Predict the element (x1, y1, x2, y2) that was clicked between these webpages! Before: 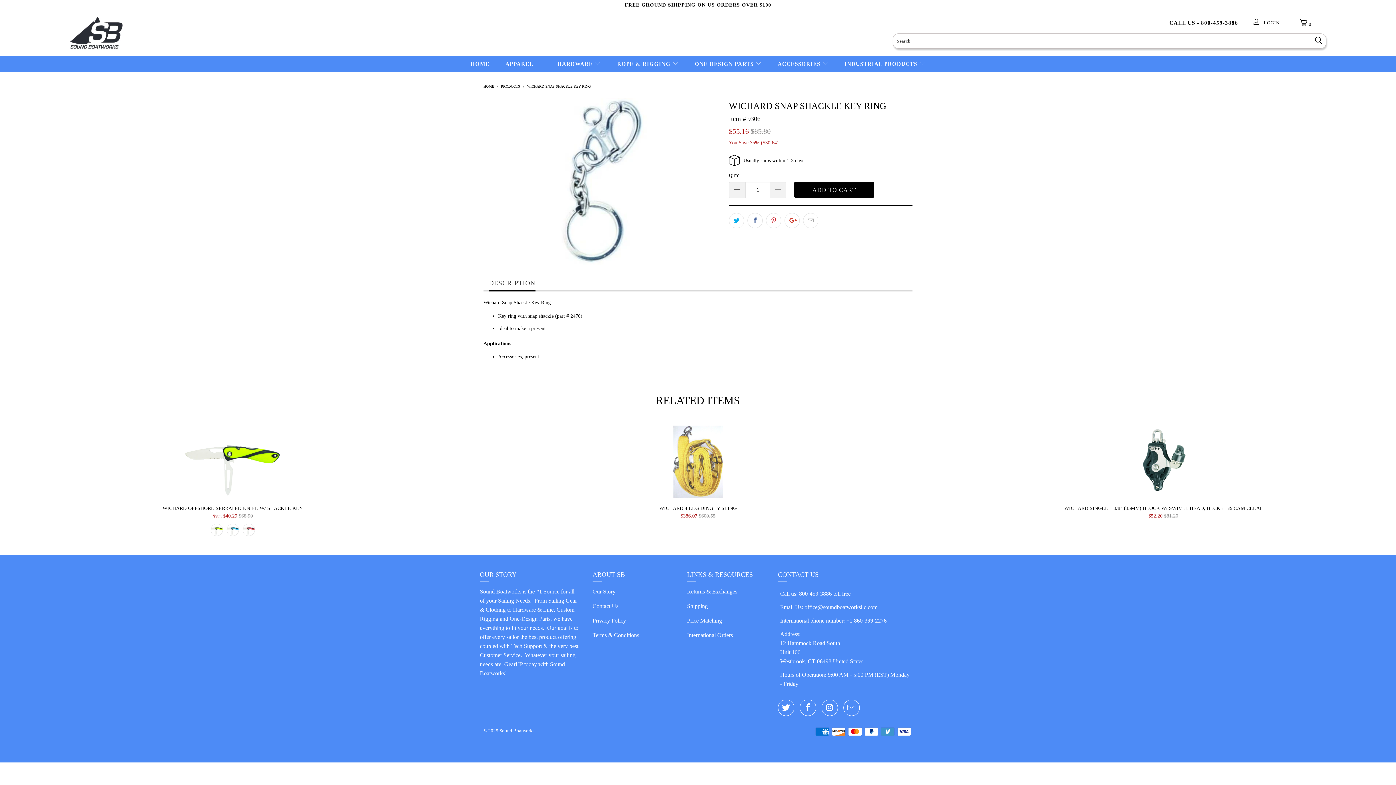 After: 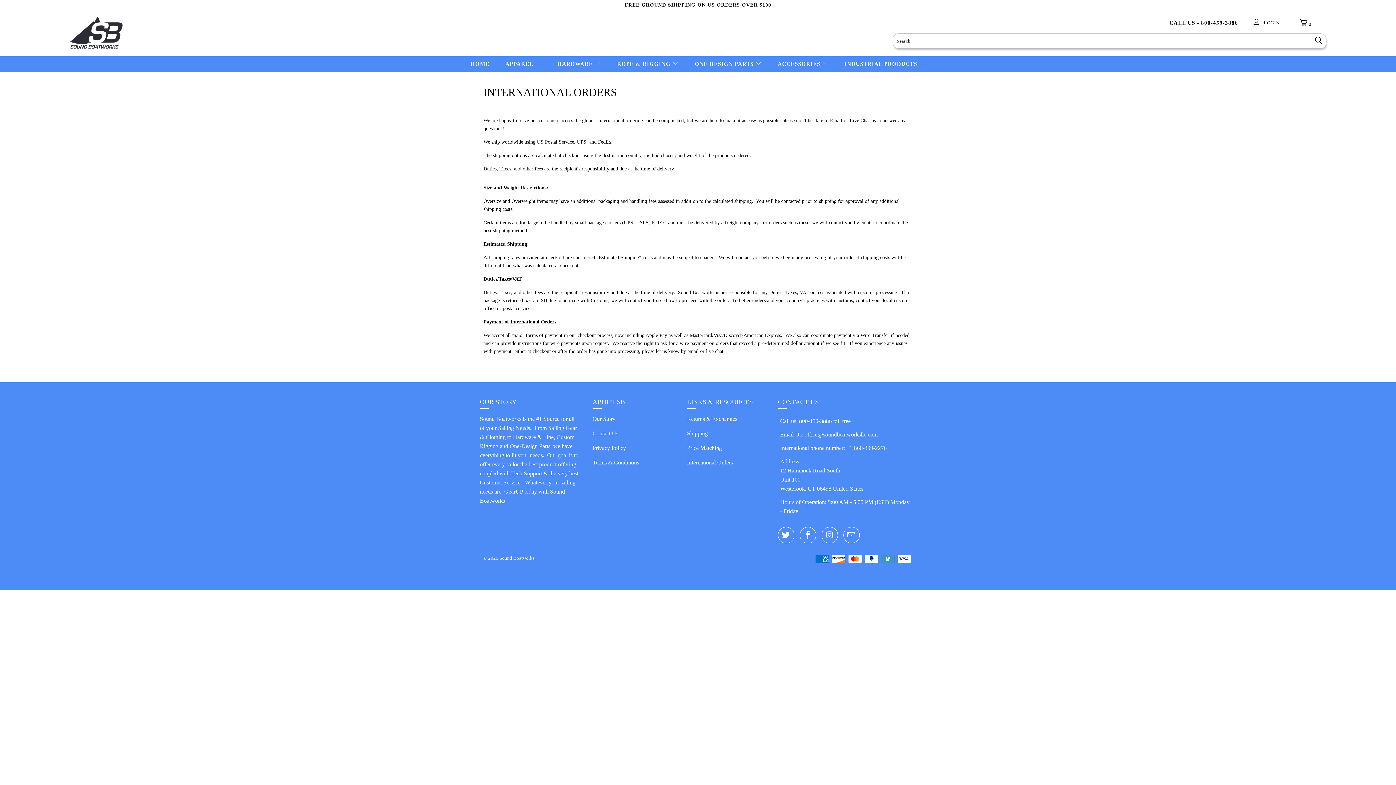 Action: bbox: (687, 632, 733, 638) label: International Orders